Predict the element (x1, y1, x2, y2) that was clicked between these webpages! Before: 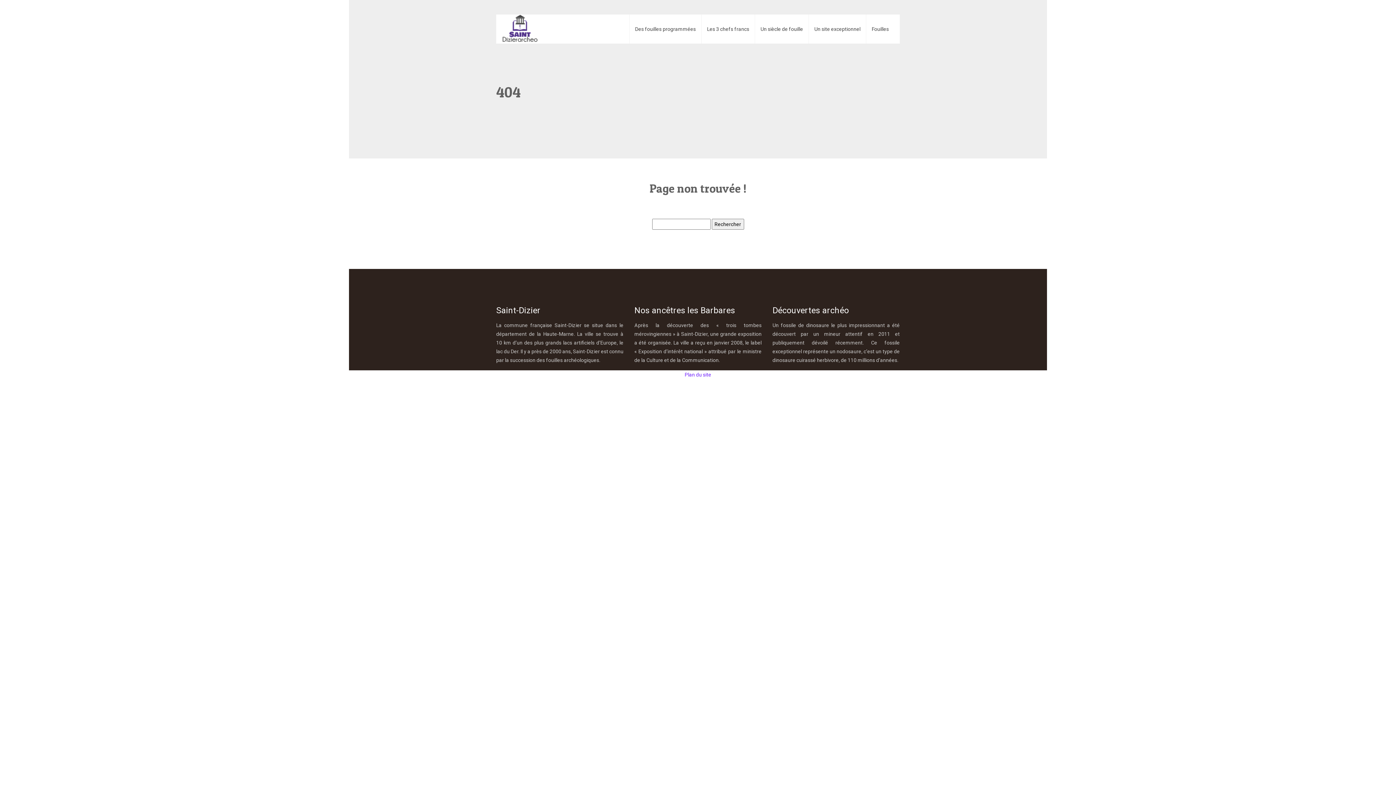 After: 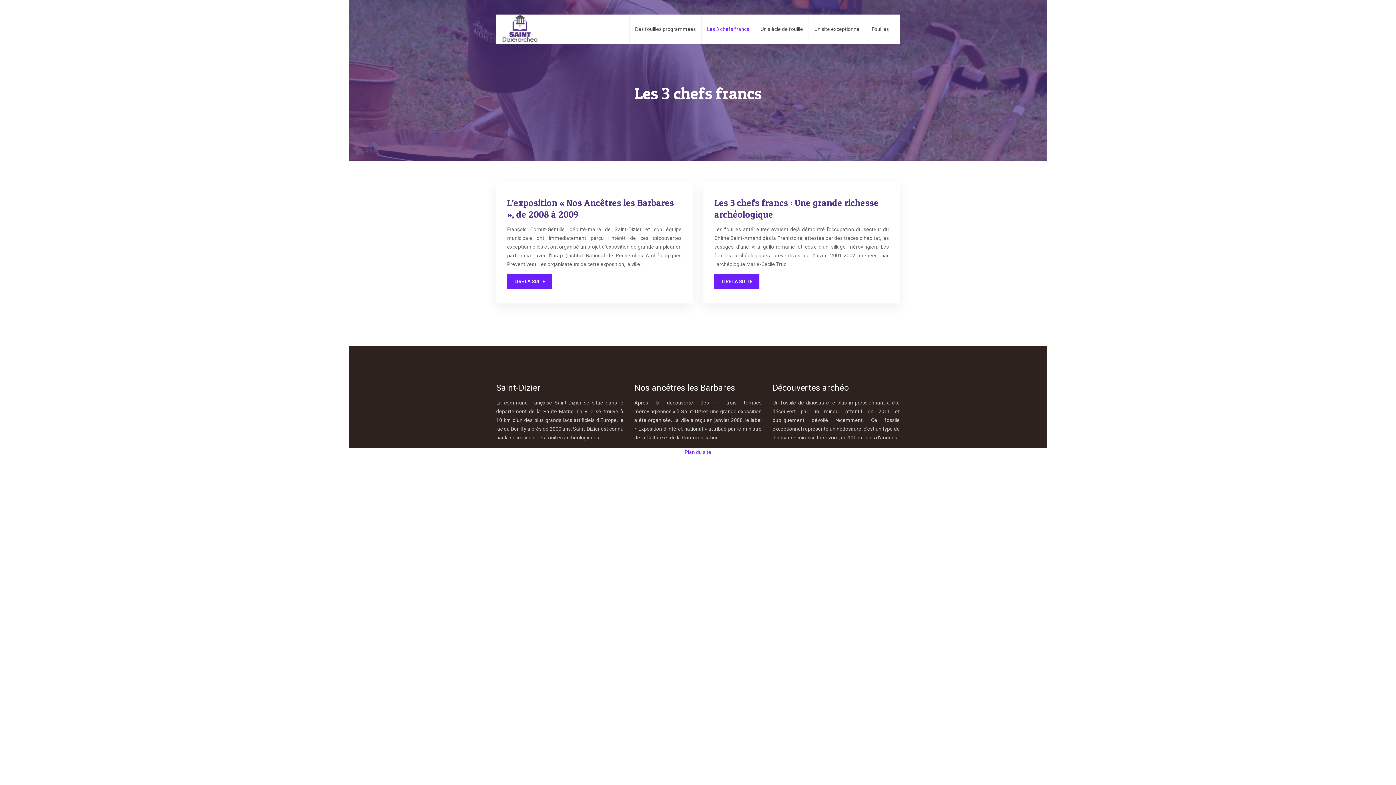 Action: bbox: (707, 14, 749, 43) label: Les 3 chefs francs